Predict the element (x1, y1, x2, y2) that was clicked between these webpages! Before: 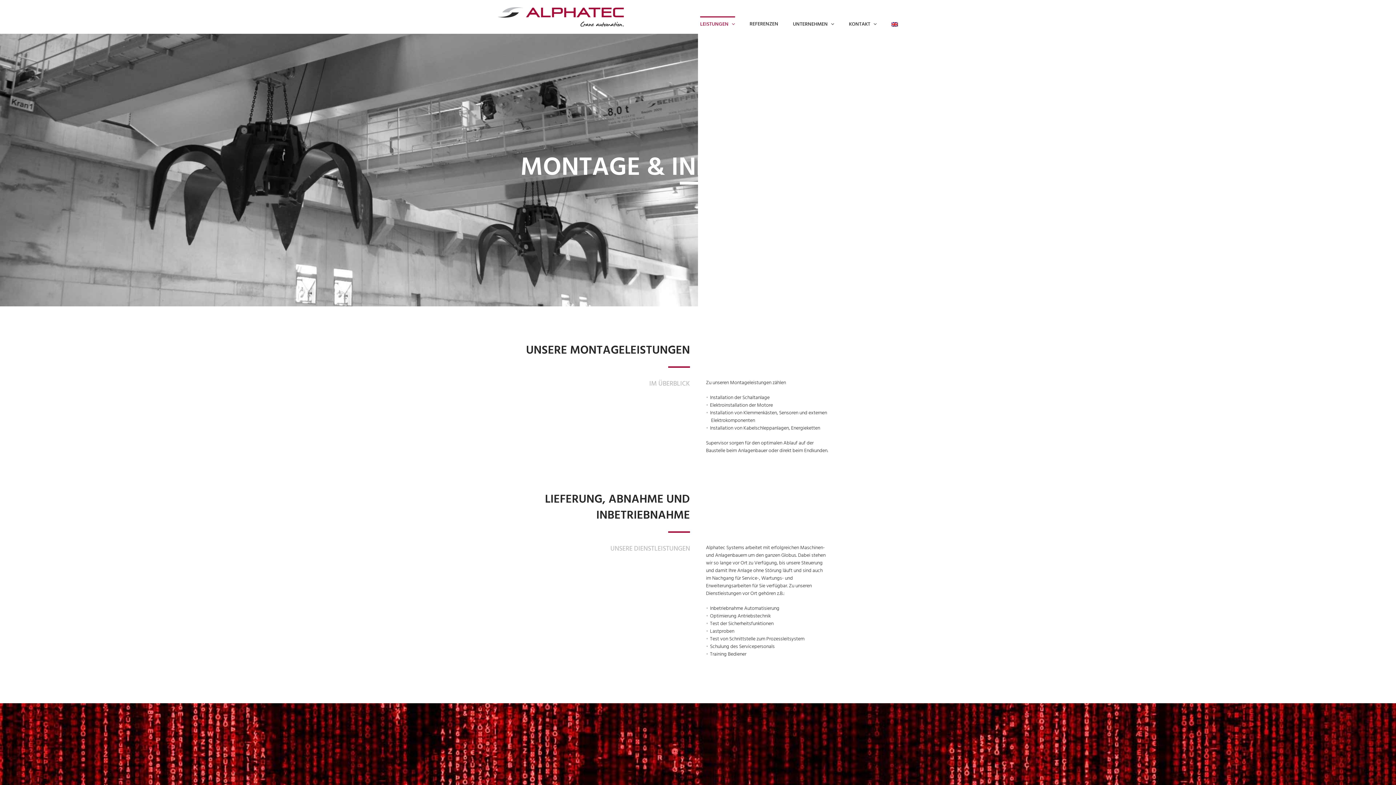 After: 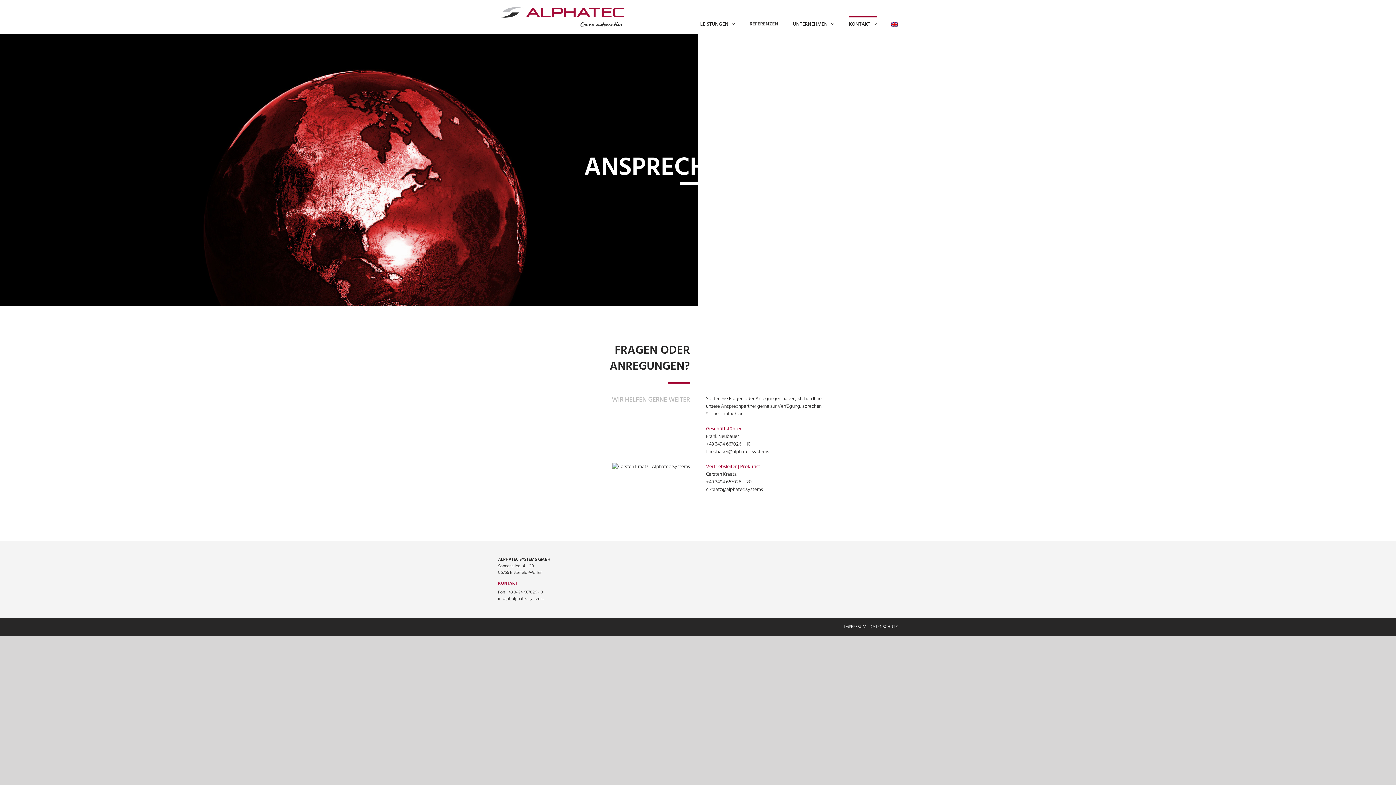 Action: label: KONTAKT  bbox: (849, 16, 877, 30)